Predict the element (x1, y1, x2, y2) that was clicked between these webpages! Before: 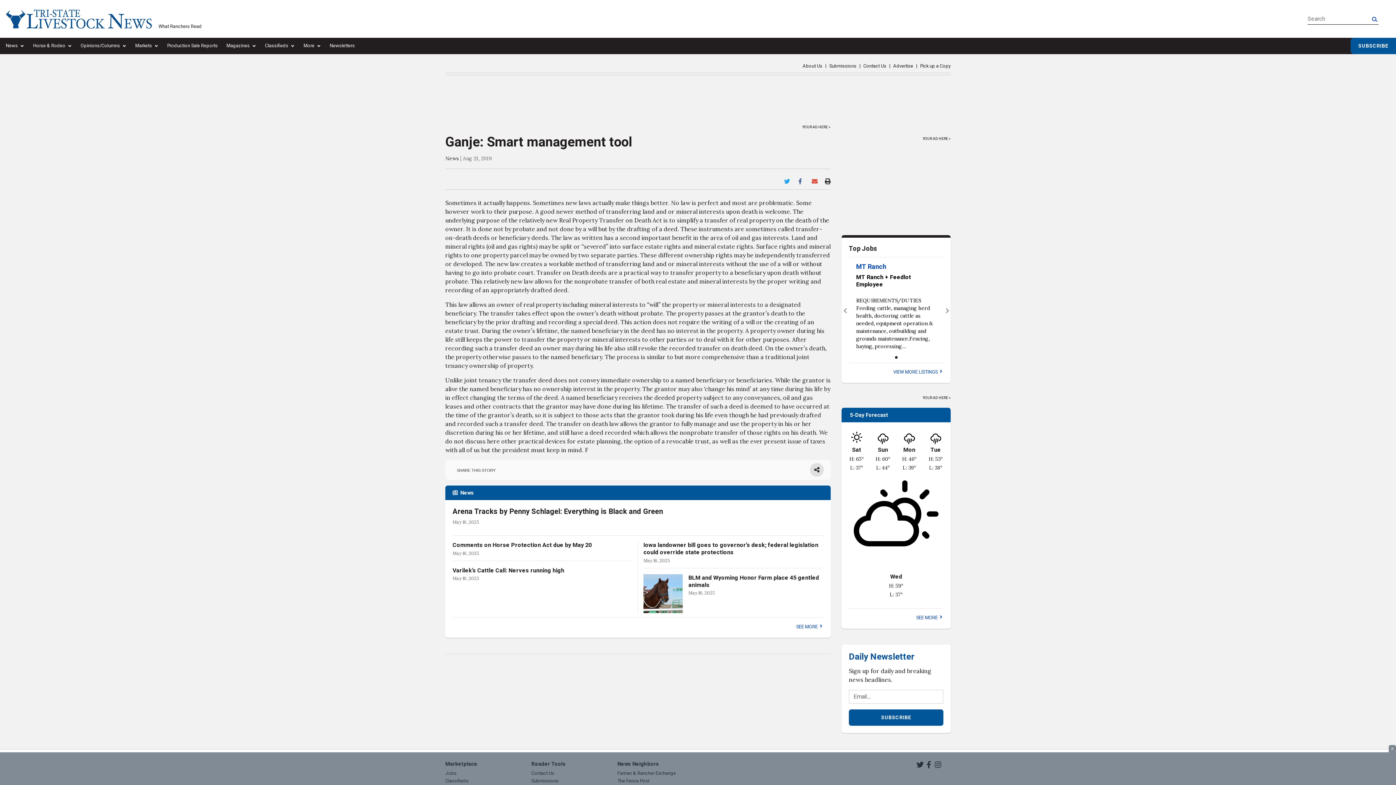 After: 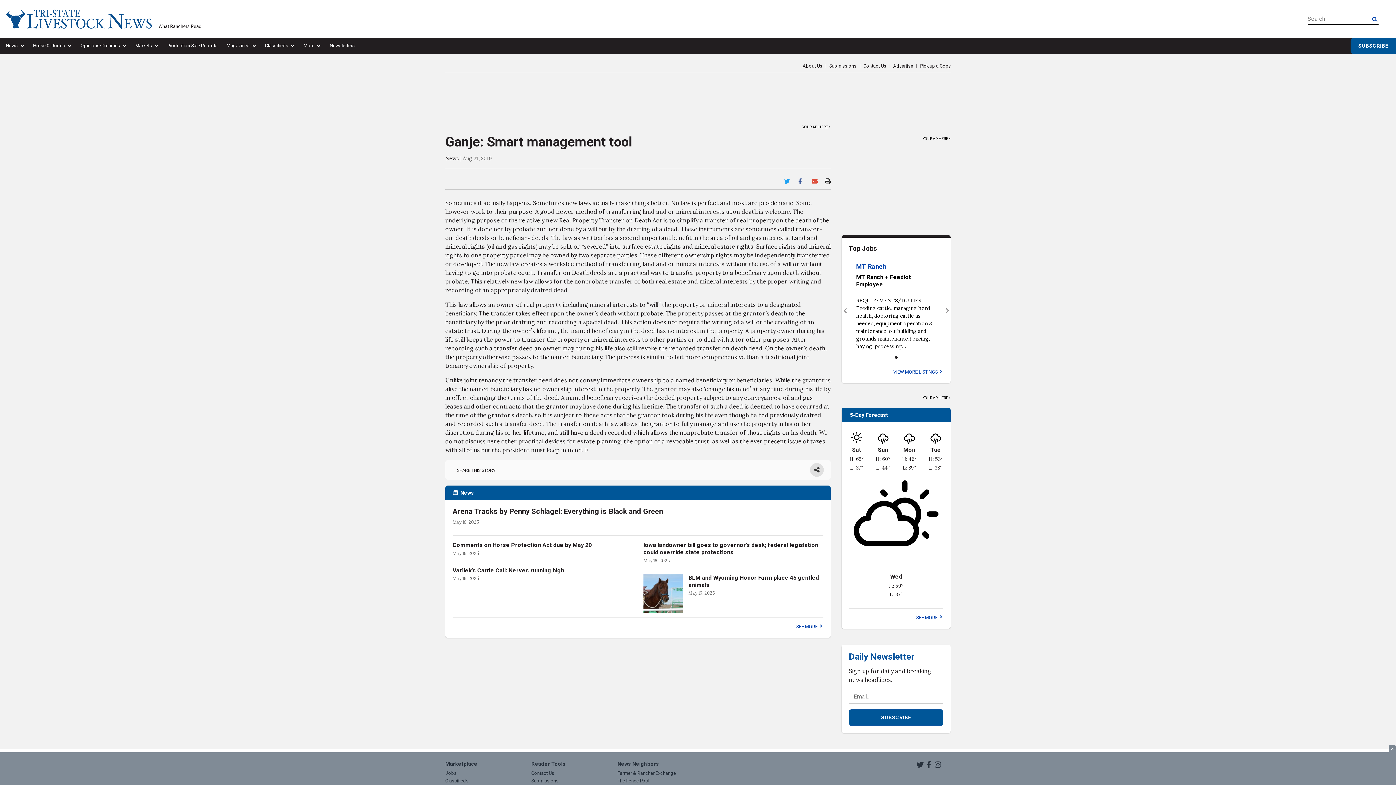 Action: bbox: (817, 171, 830, 186)